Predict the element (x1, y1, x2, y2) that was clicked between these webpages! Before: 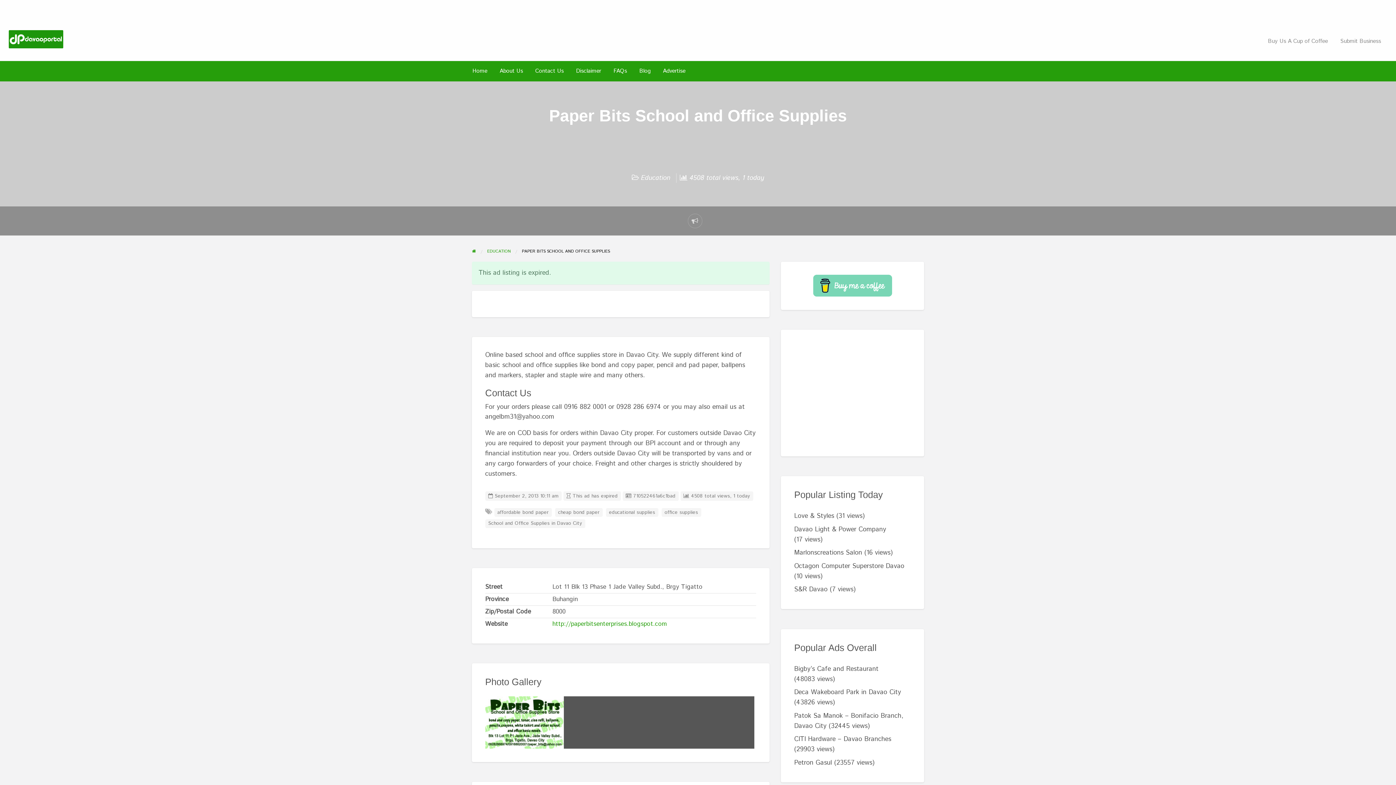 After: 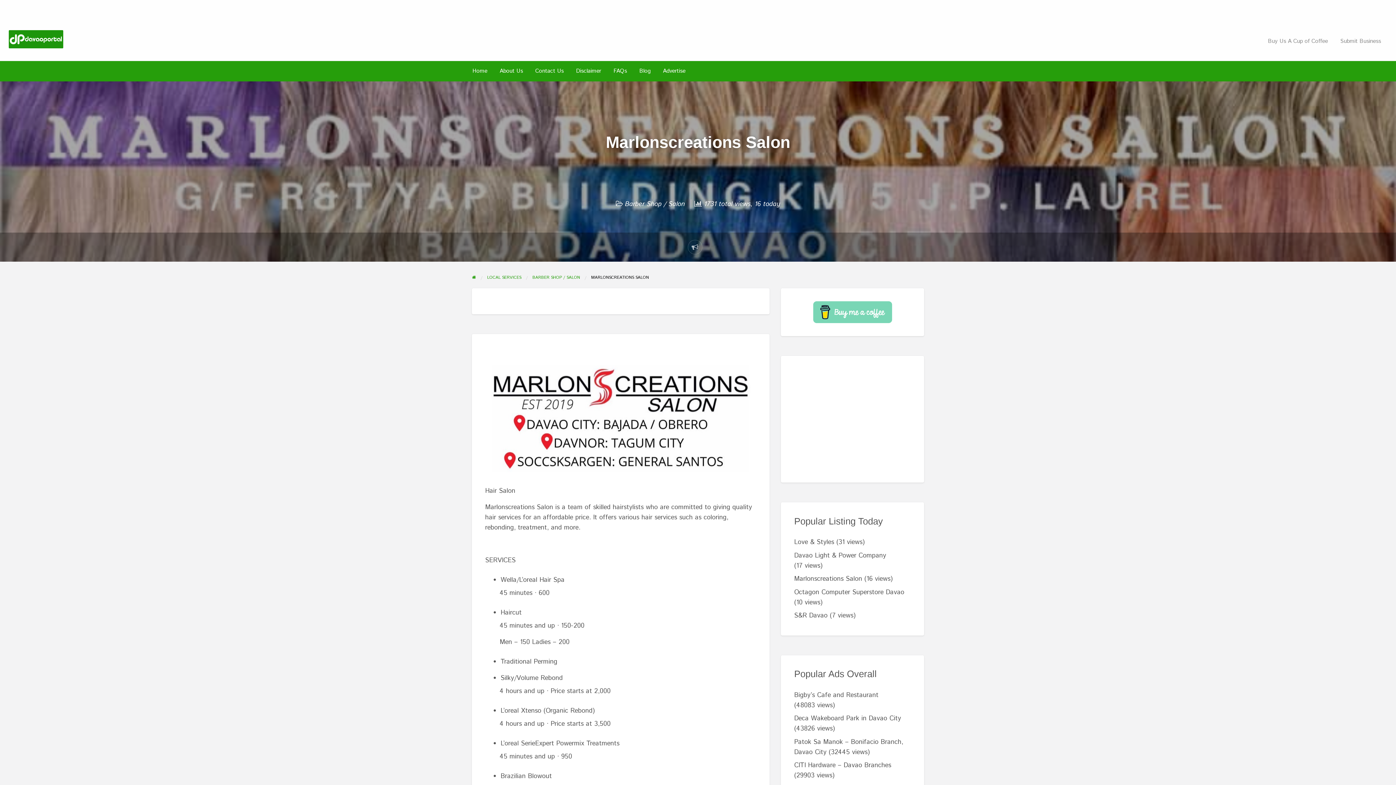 Action: bbox: (794, 548, 862, 557) label: Marlonscreations Salon